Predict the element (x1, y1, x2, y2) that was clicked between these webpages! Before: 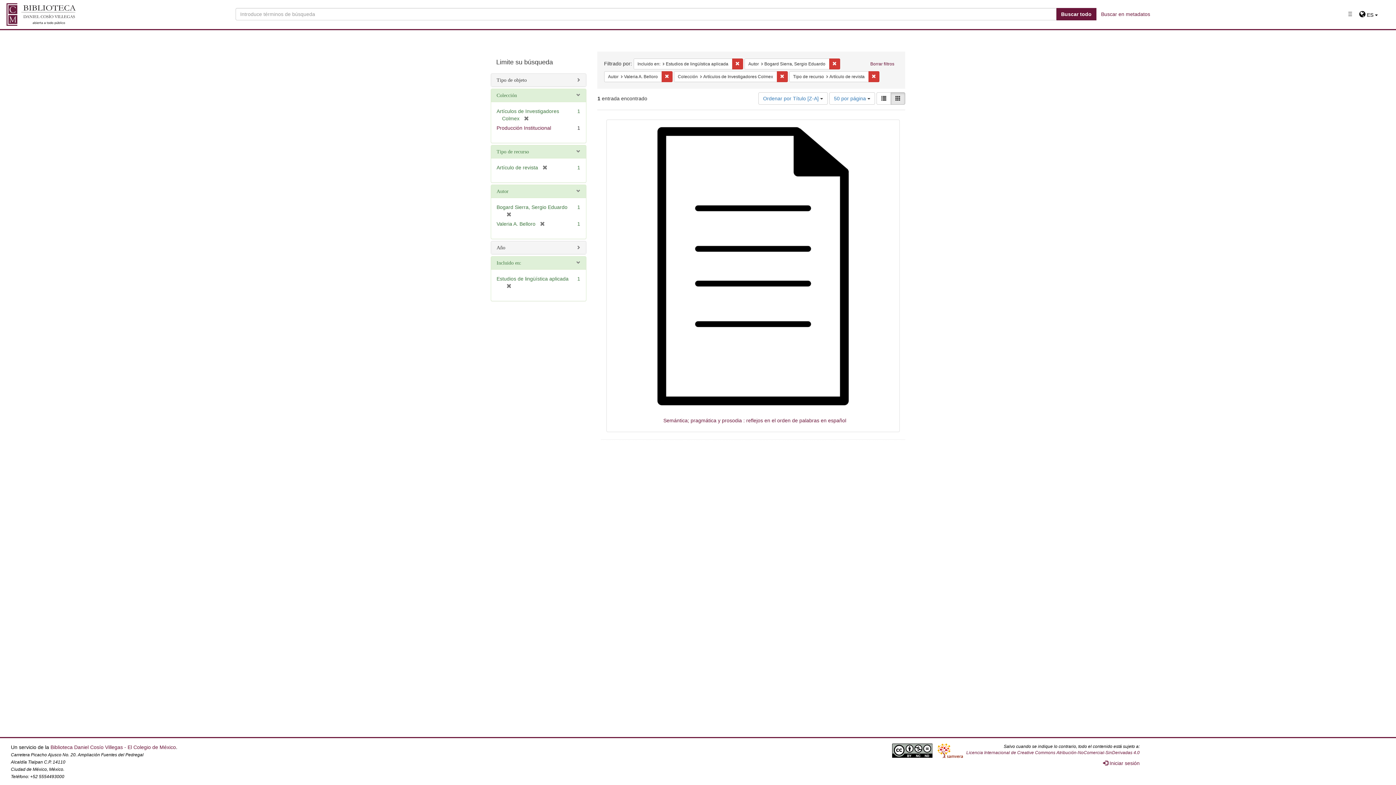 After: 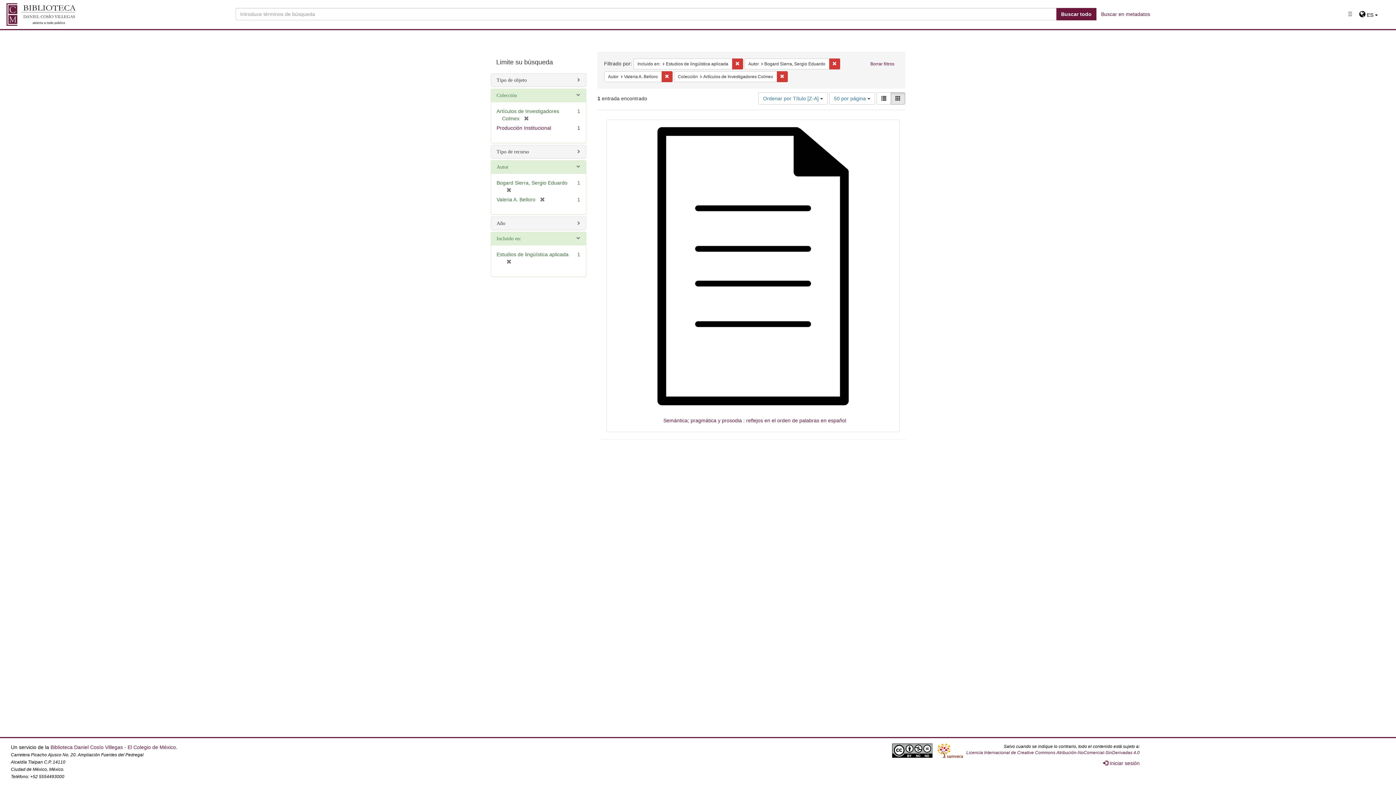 Action: bbox: (868, 71, 879, 82) label: Eliminar la restricciónTipo de recurso: Artículo de revista